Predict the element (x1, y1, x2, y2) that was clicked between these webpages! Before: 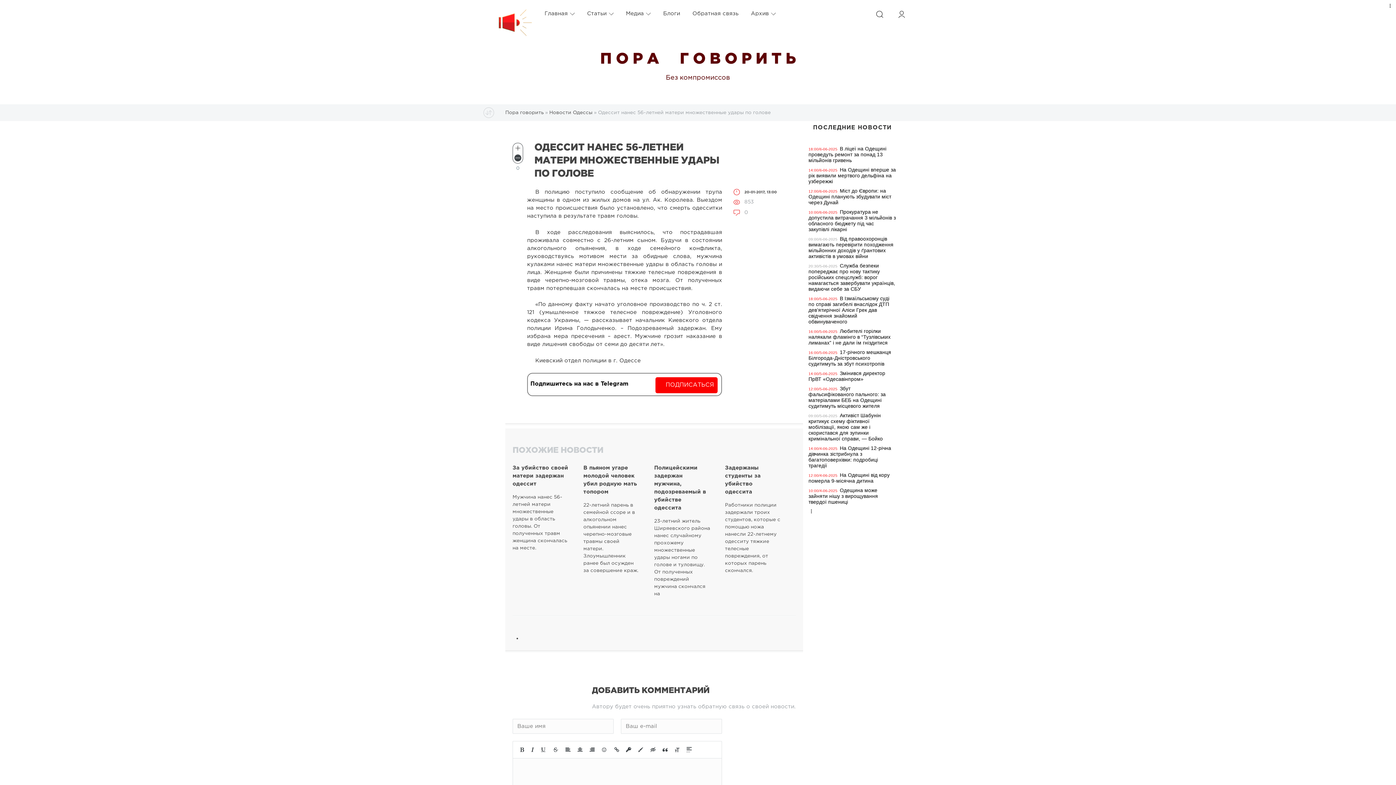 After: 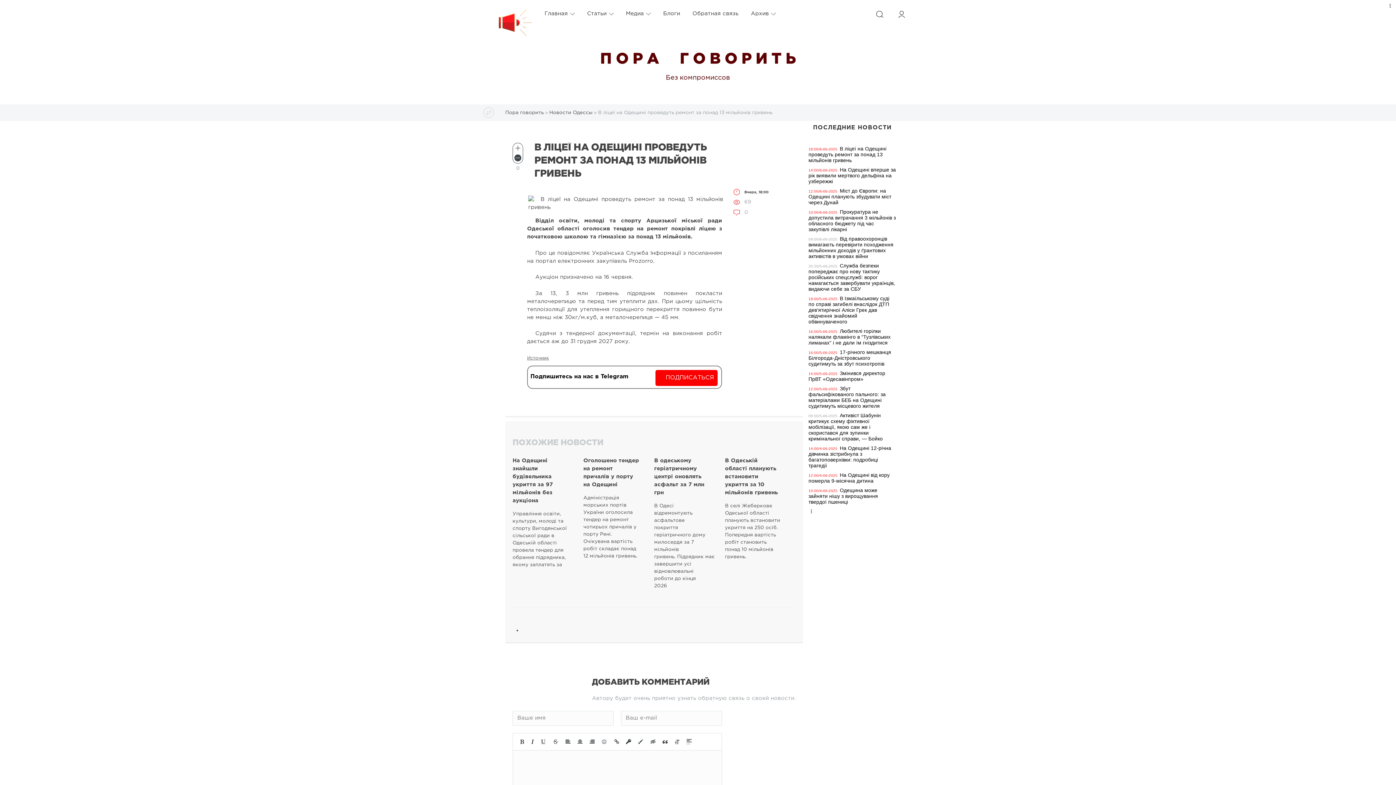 Action: bbox: (808, 145, 886, 163) label: В ліцеї на Одещині проведуть ремонт за понад 13 мільйонів гривень